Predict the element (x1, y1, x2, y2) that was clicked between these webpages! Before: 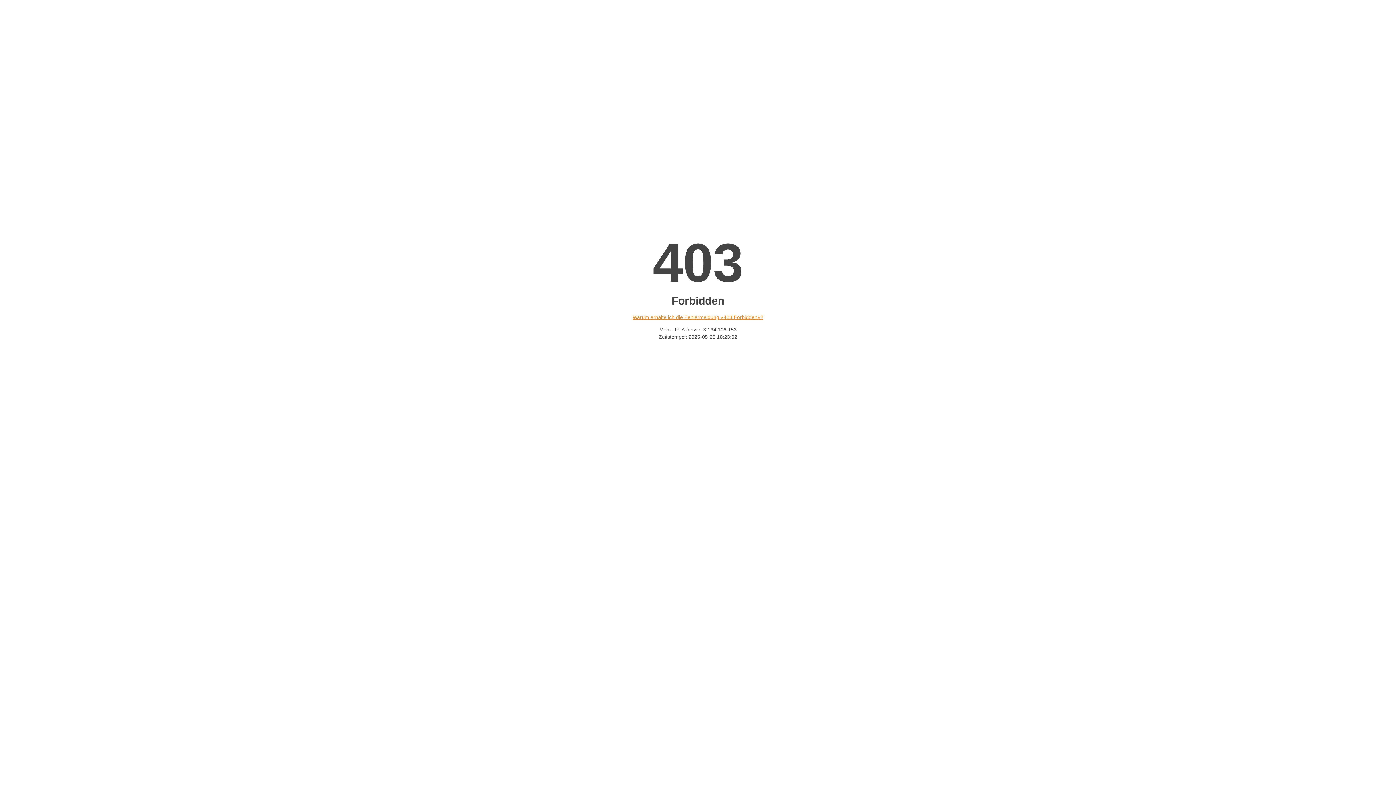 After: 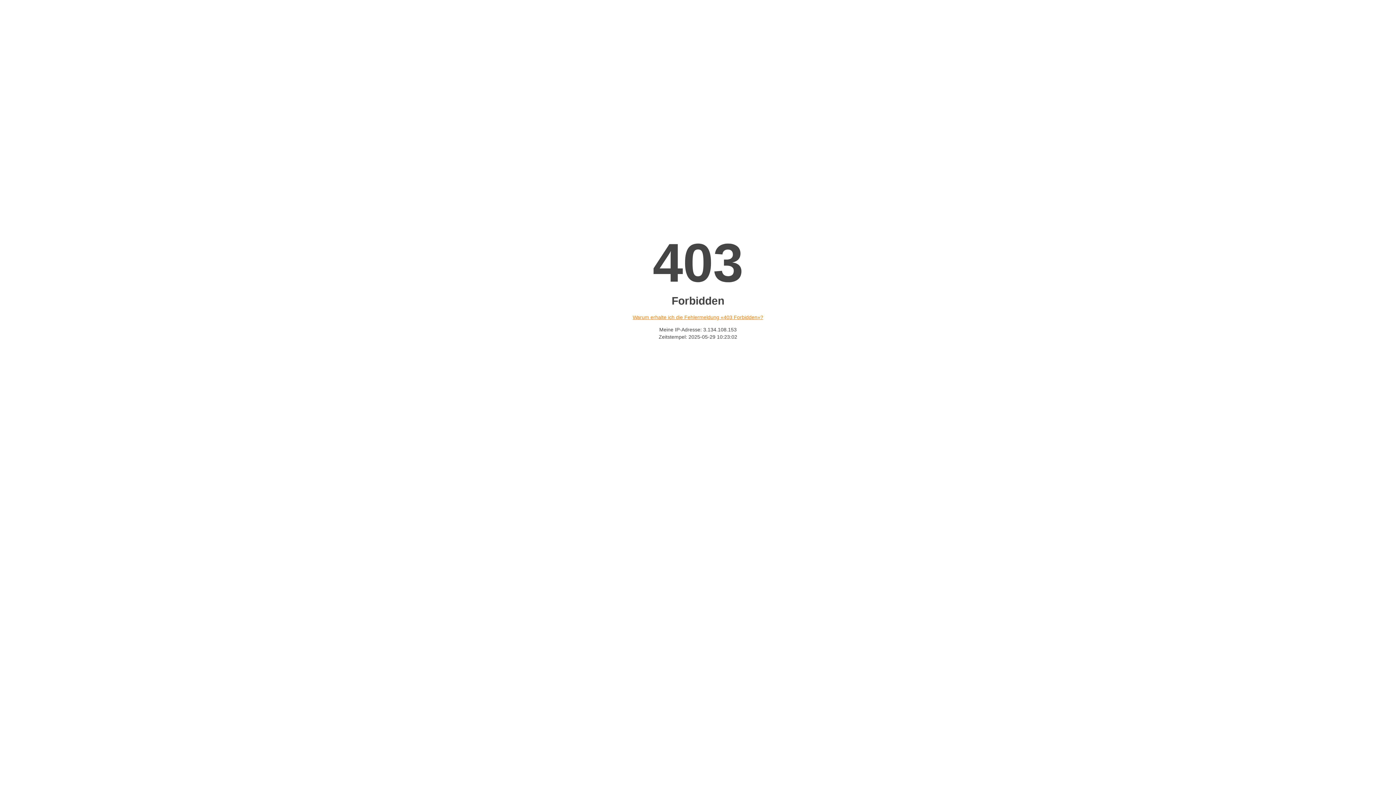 Action: bbox: (632, 314, 763, 320) label: Warum erhalte ich die Fehlermeldung «403 Forbidden»?